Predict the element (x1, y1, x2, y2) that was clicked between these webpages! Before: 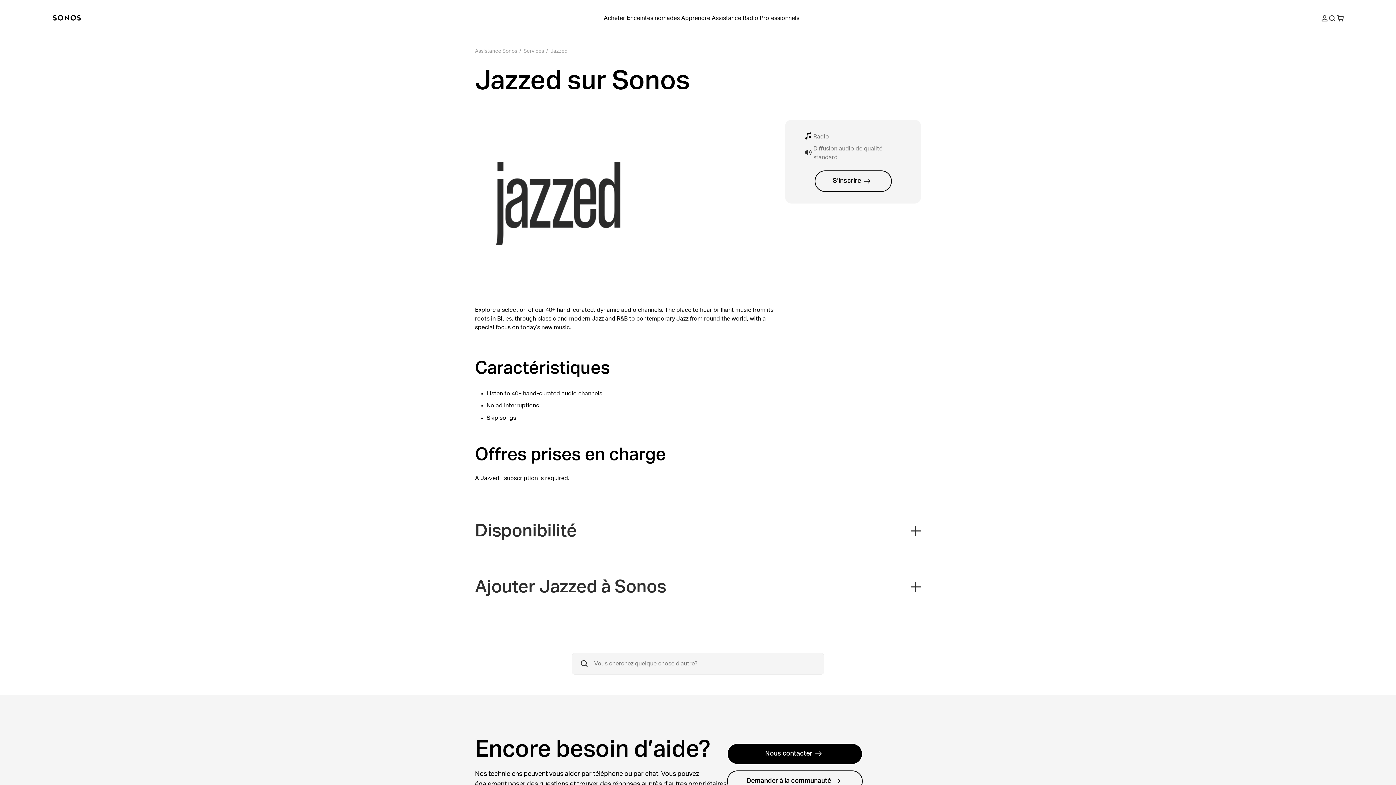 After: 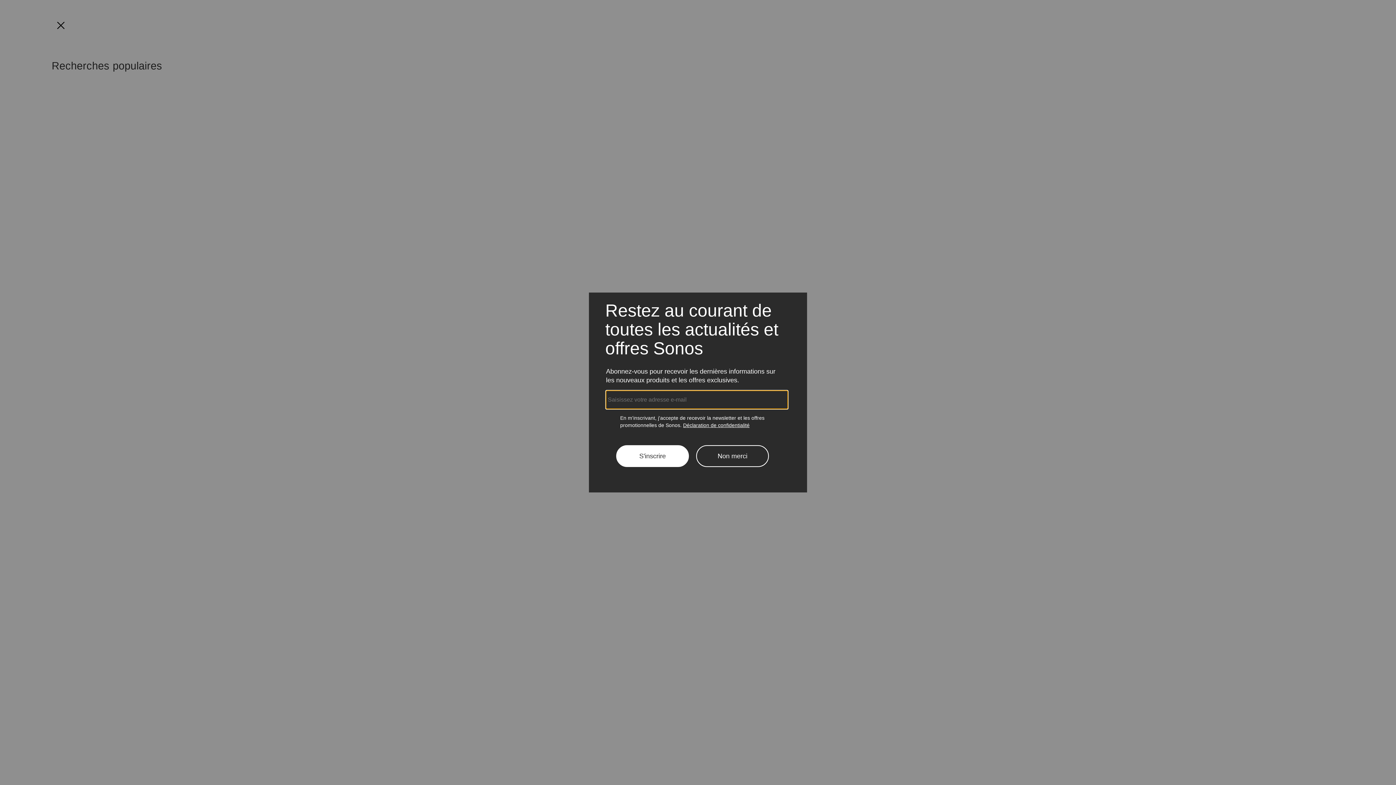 Action: label: Apprendre bbox: (680, 13, 711, 22)